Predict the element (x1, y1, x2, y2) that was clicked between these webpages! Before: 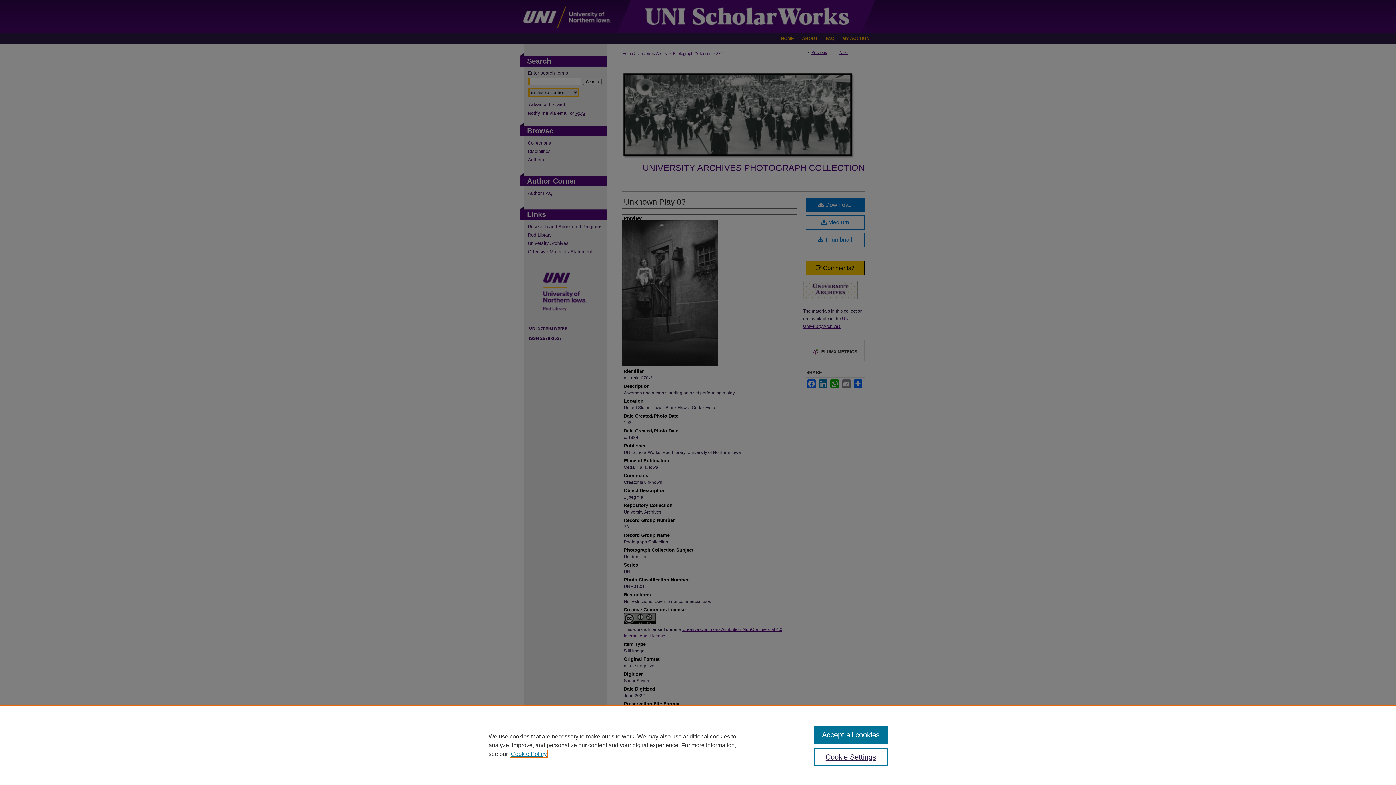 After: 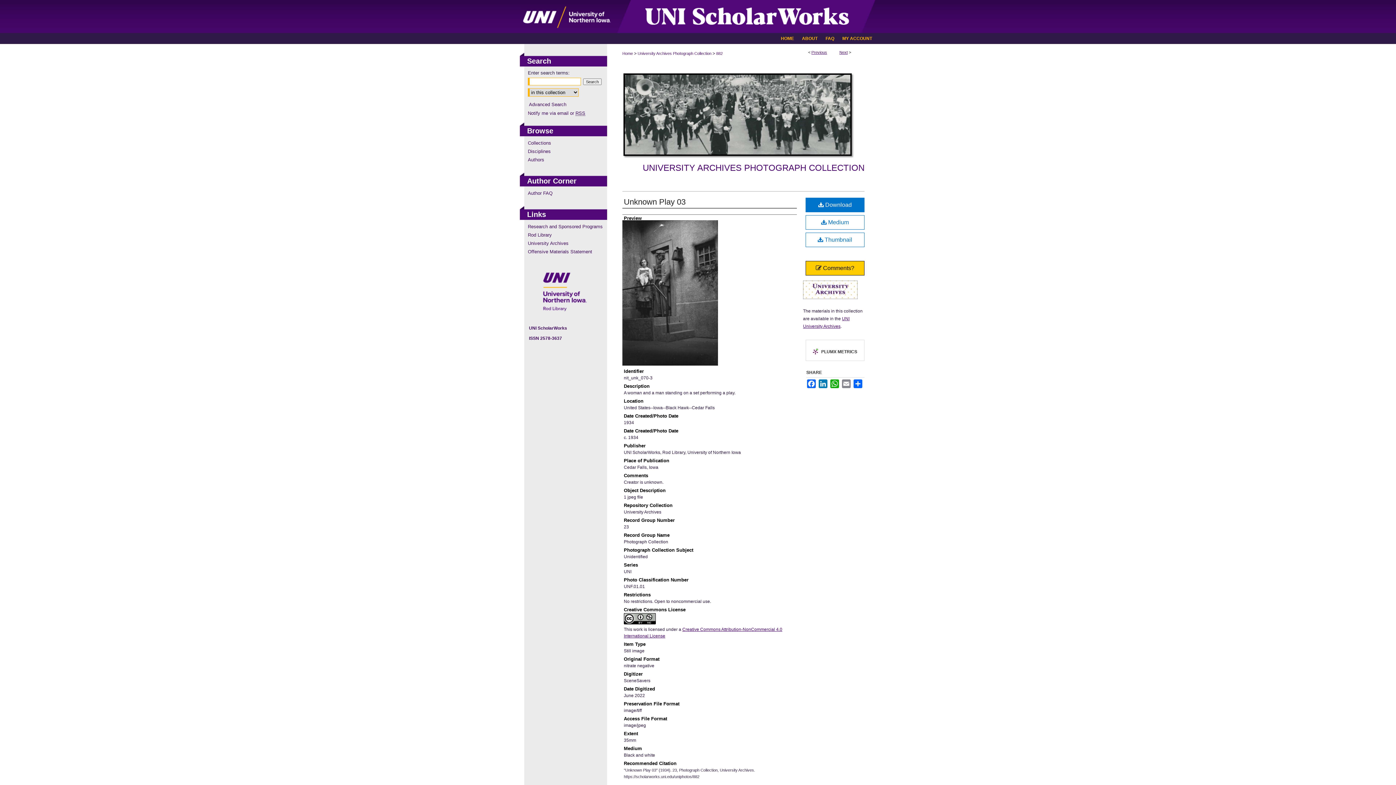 Action: bbox: (814, 726, 887, 744) label: Accept all cookies